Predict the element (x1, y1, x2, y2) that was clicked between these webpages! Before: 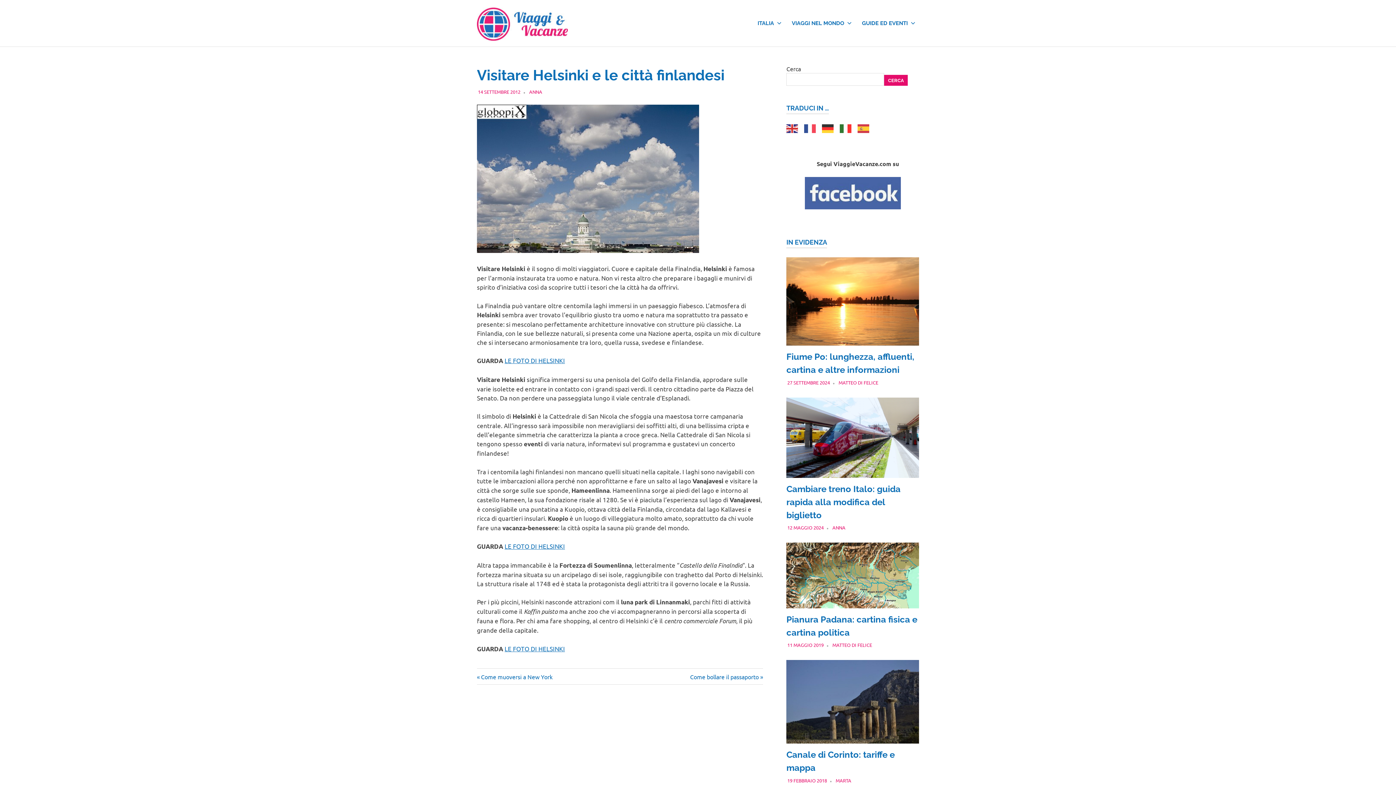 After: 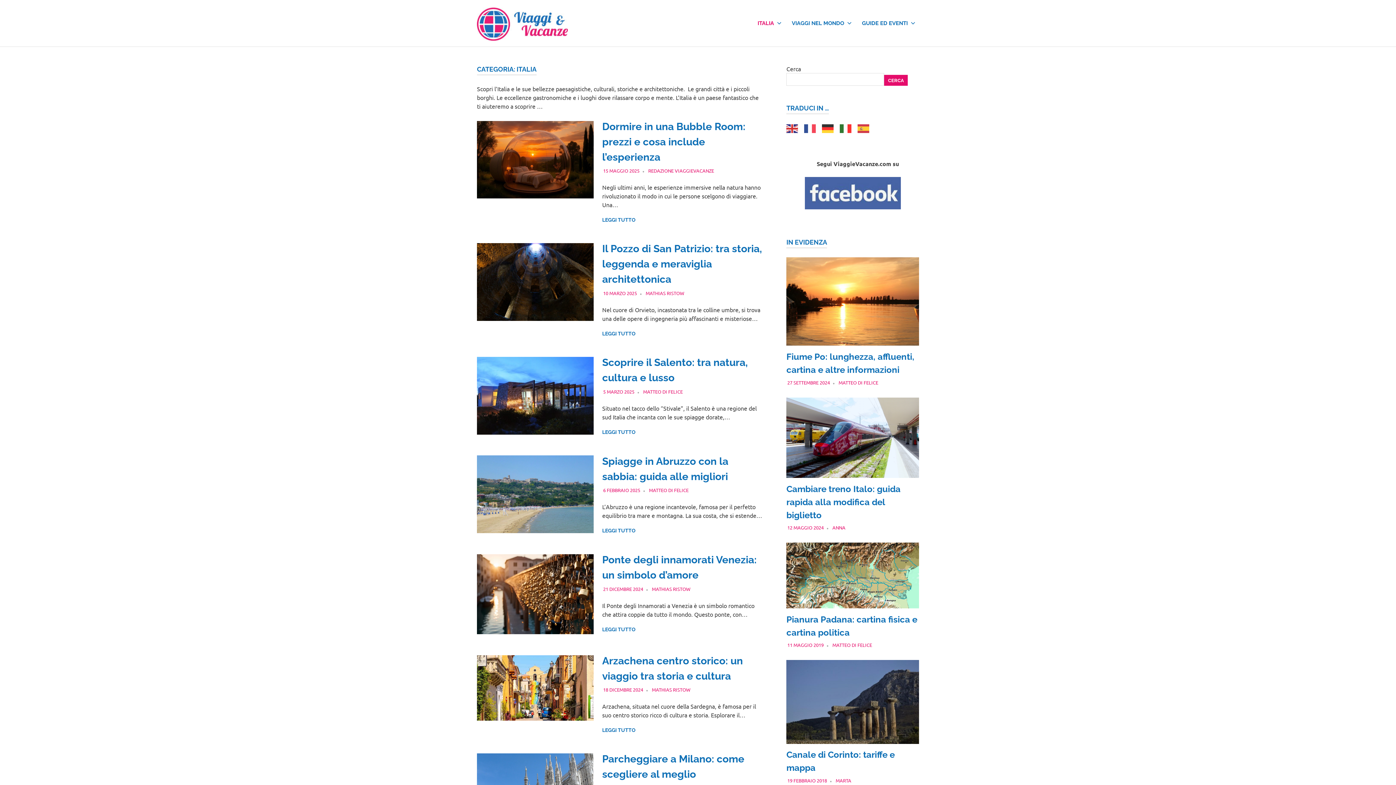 Action: label: ITALIA bbox: (751, 12, 785, 33)